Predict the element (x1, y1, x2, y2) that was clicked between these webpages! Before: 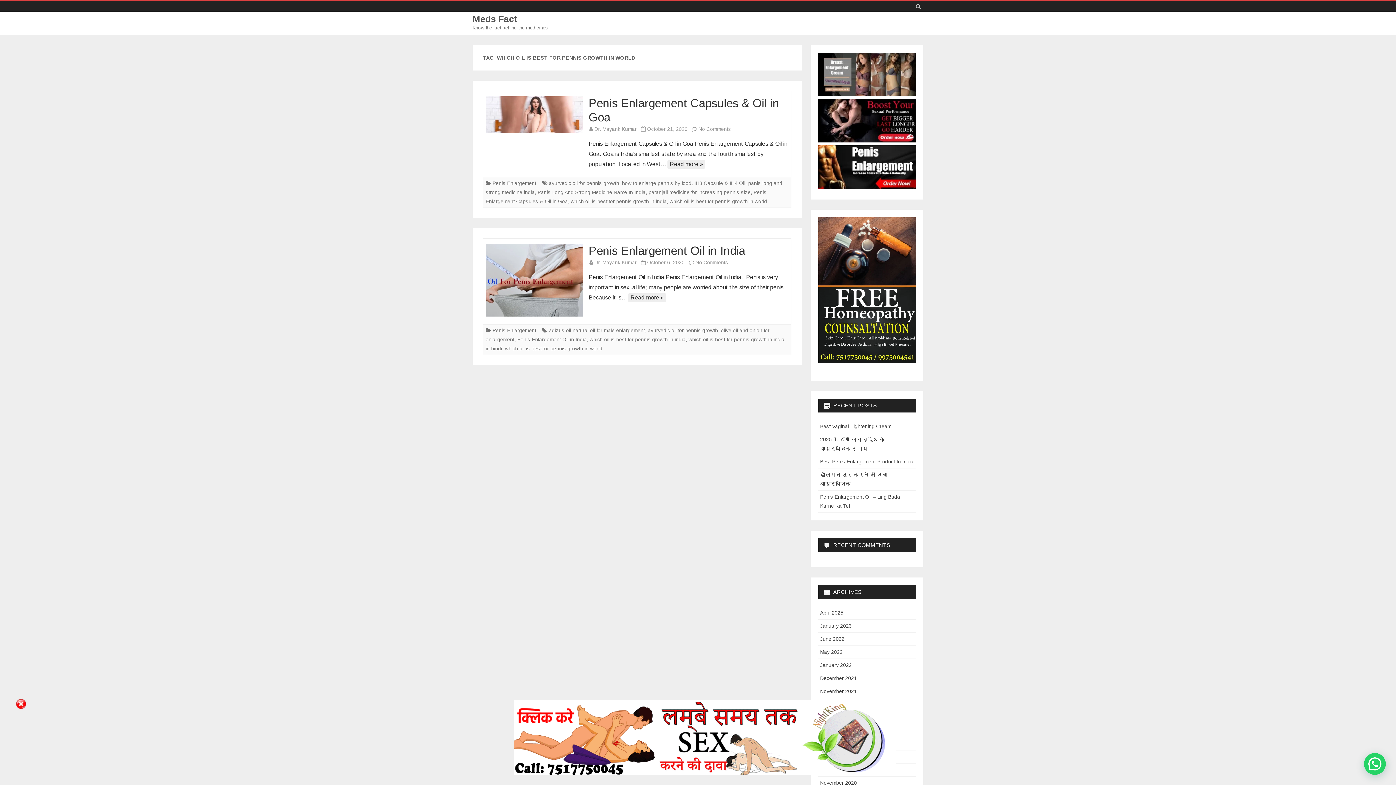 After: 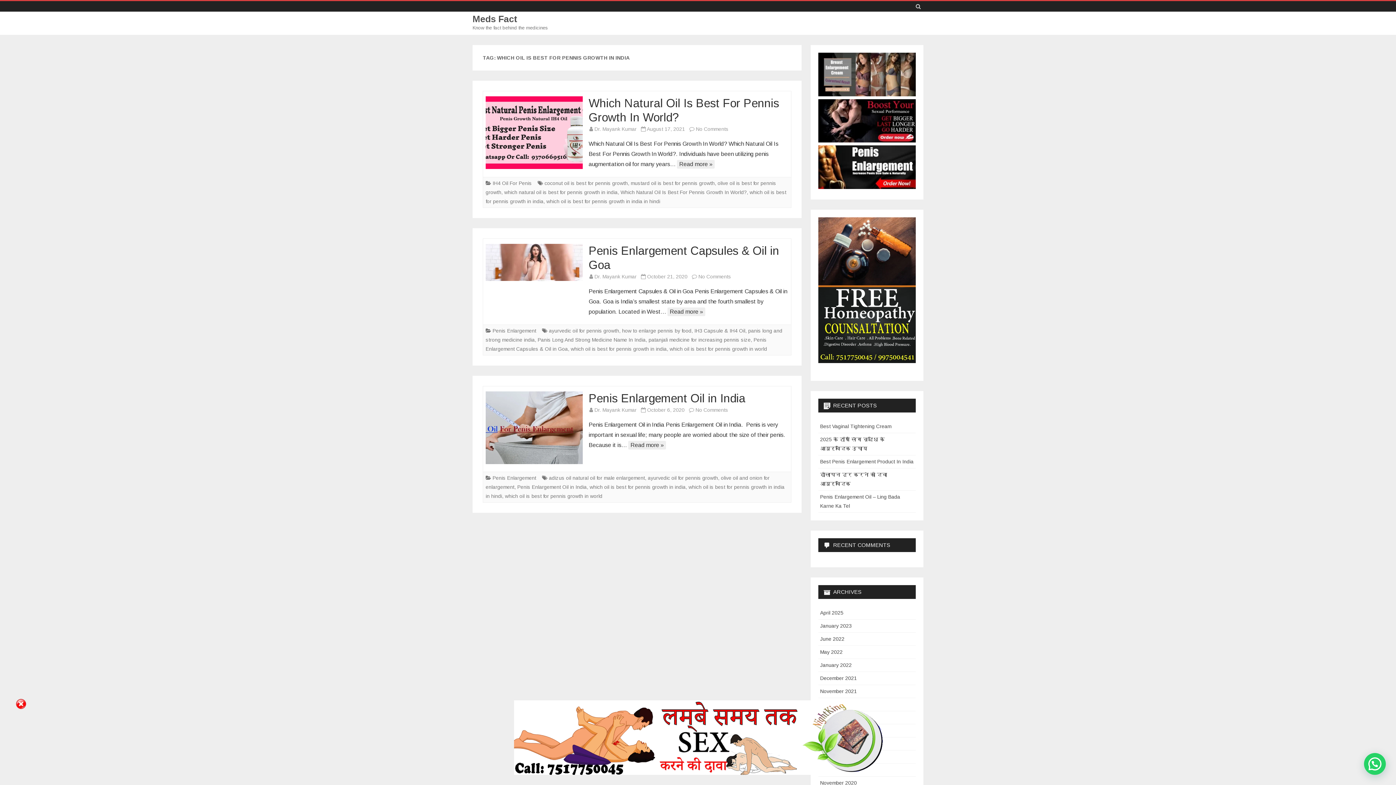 Action: bbox: (589, 336, 685, 342) label: which oil is best for pennis growth in india